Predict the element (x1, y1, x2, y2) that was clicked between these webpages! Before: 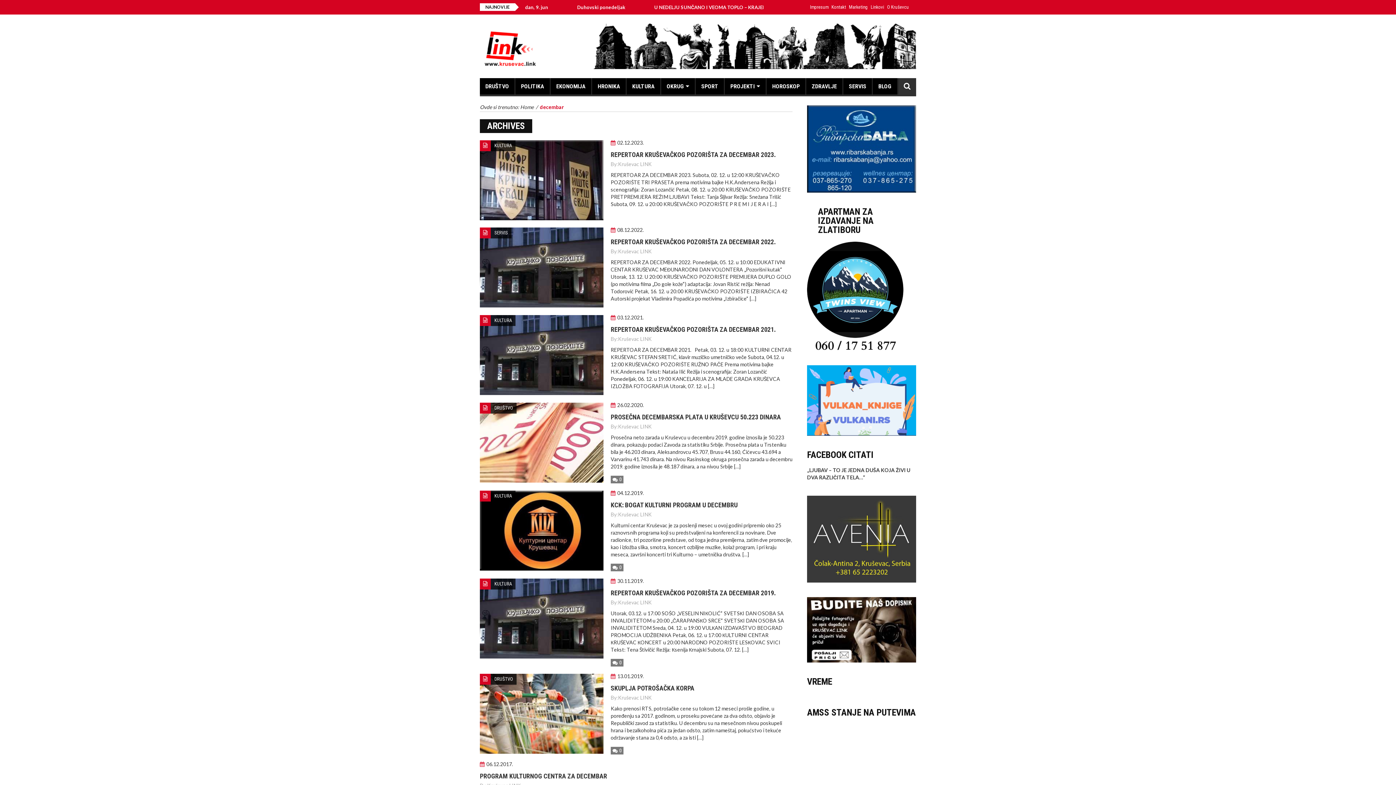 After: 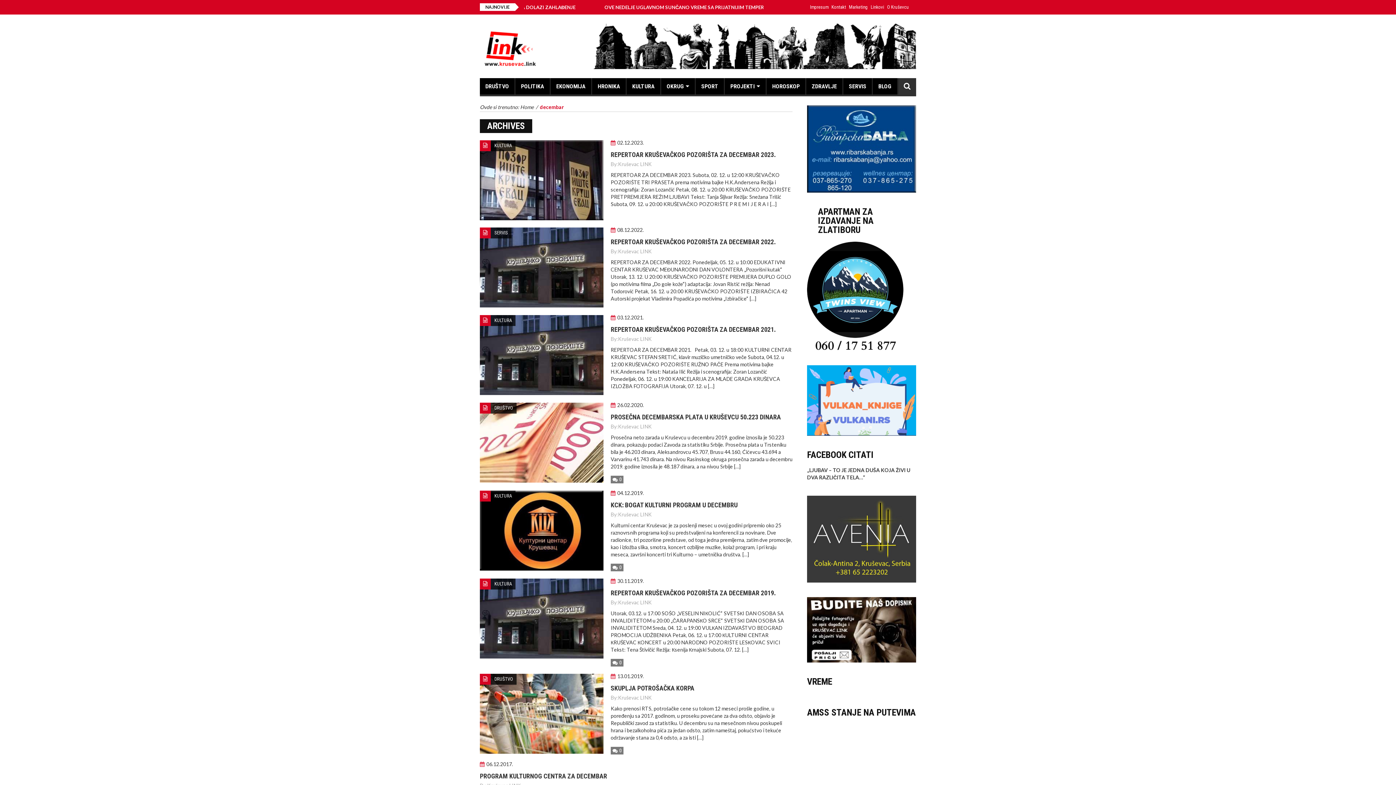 Action: bbox: (589, 42, 916, 48)